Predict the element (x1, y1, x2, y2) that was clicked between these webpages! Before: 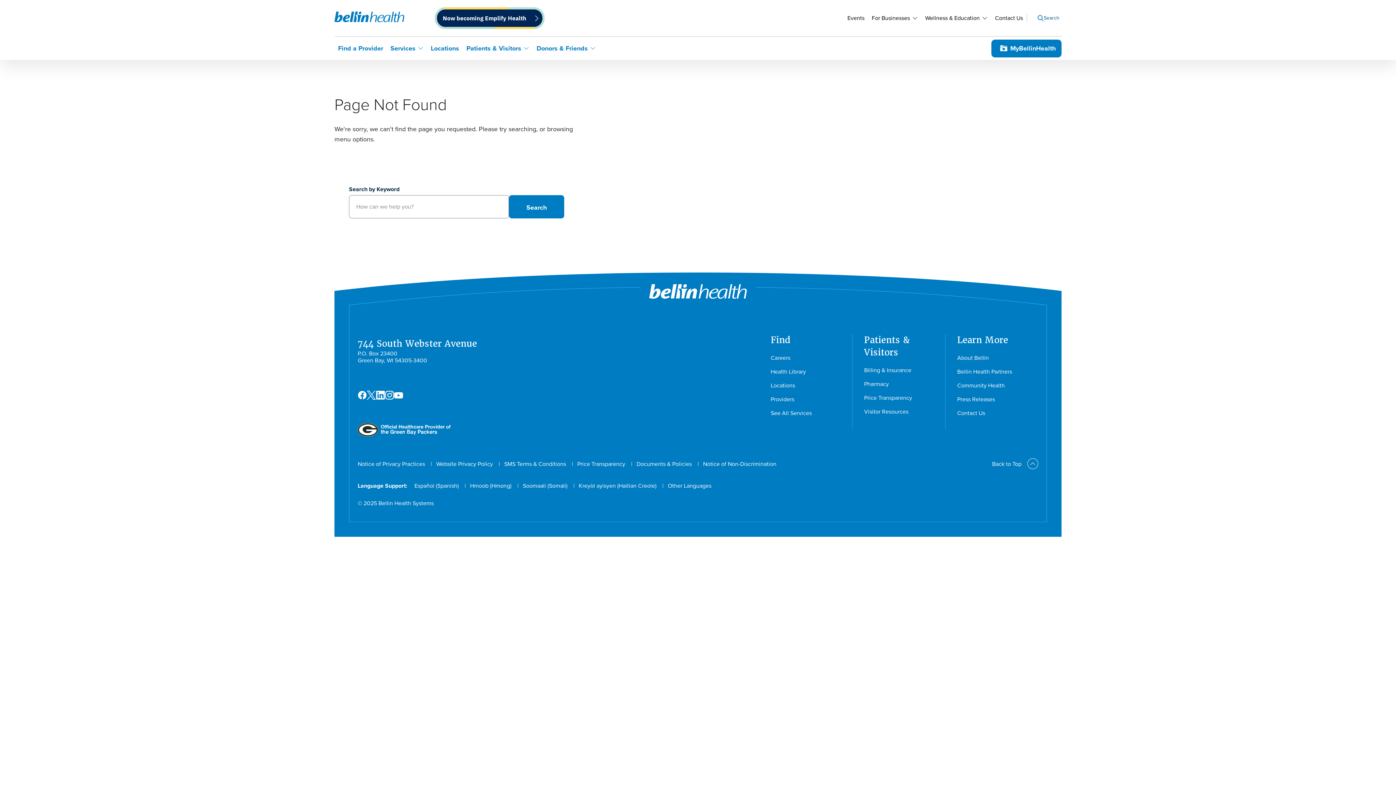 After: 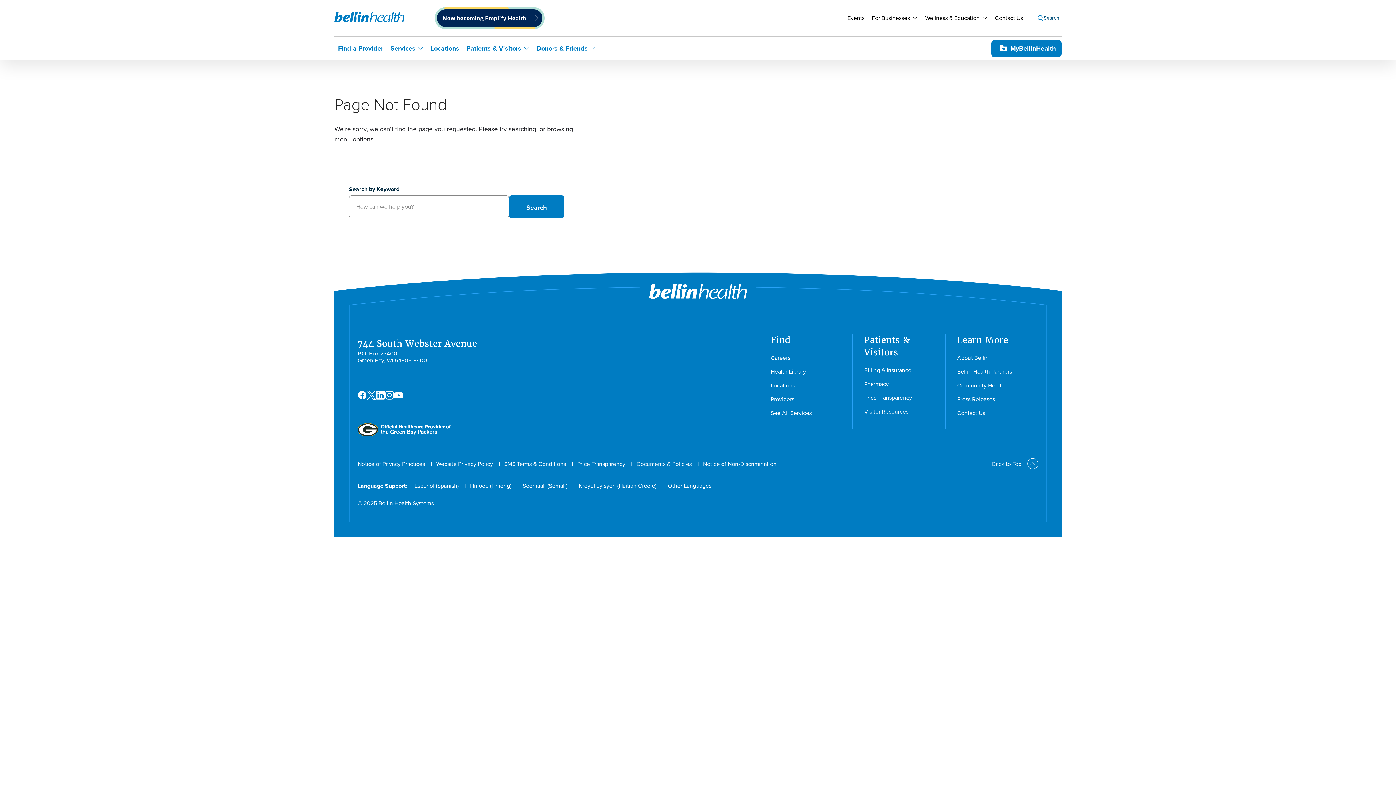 Action: bbox: (442, 13, 526, 22) label: Now becoming Emplify Health